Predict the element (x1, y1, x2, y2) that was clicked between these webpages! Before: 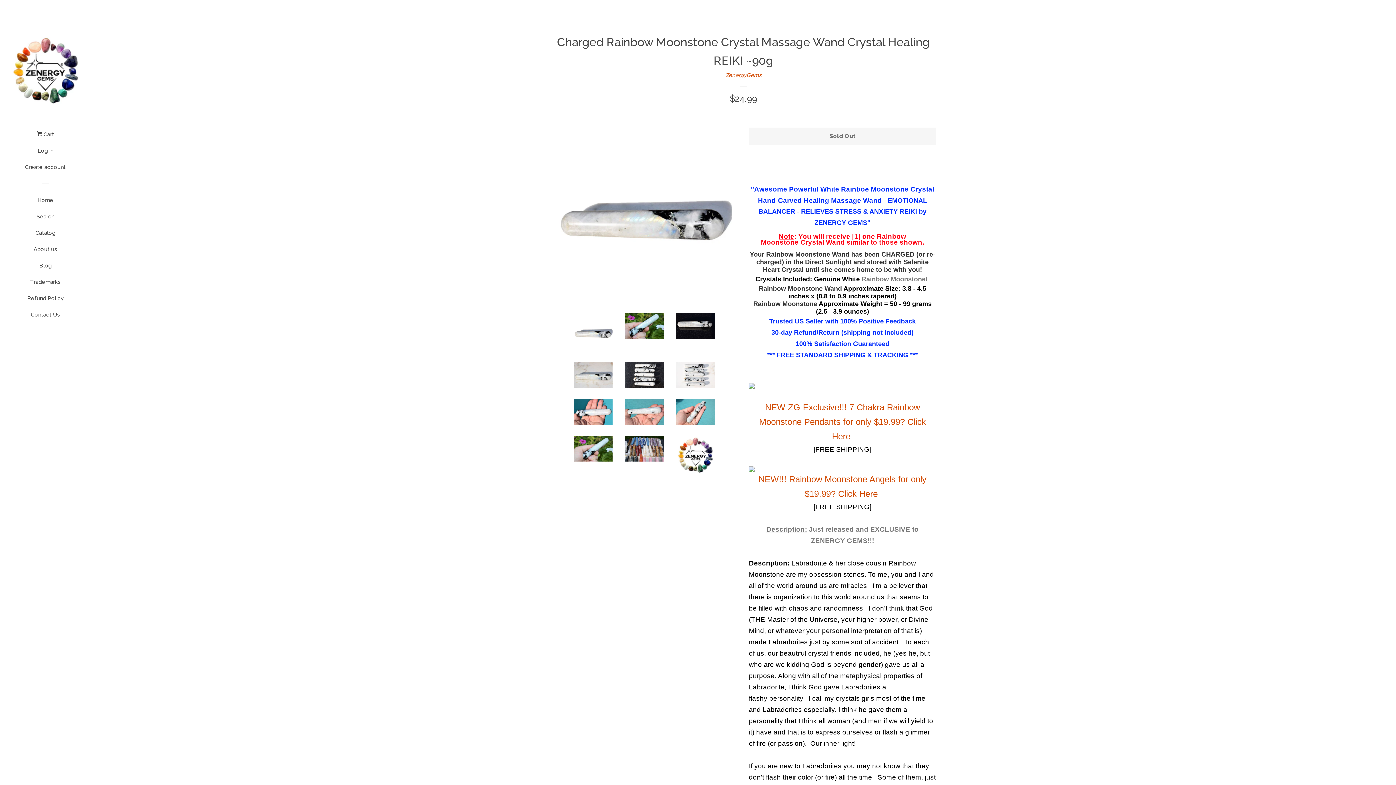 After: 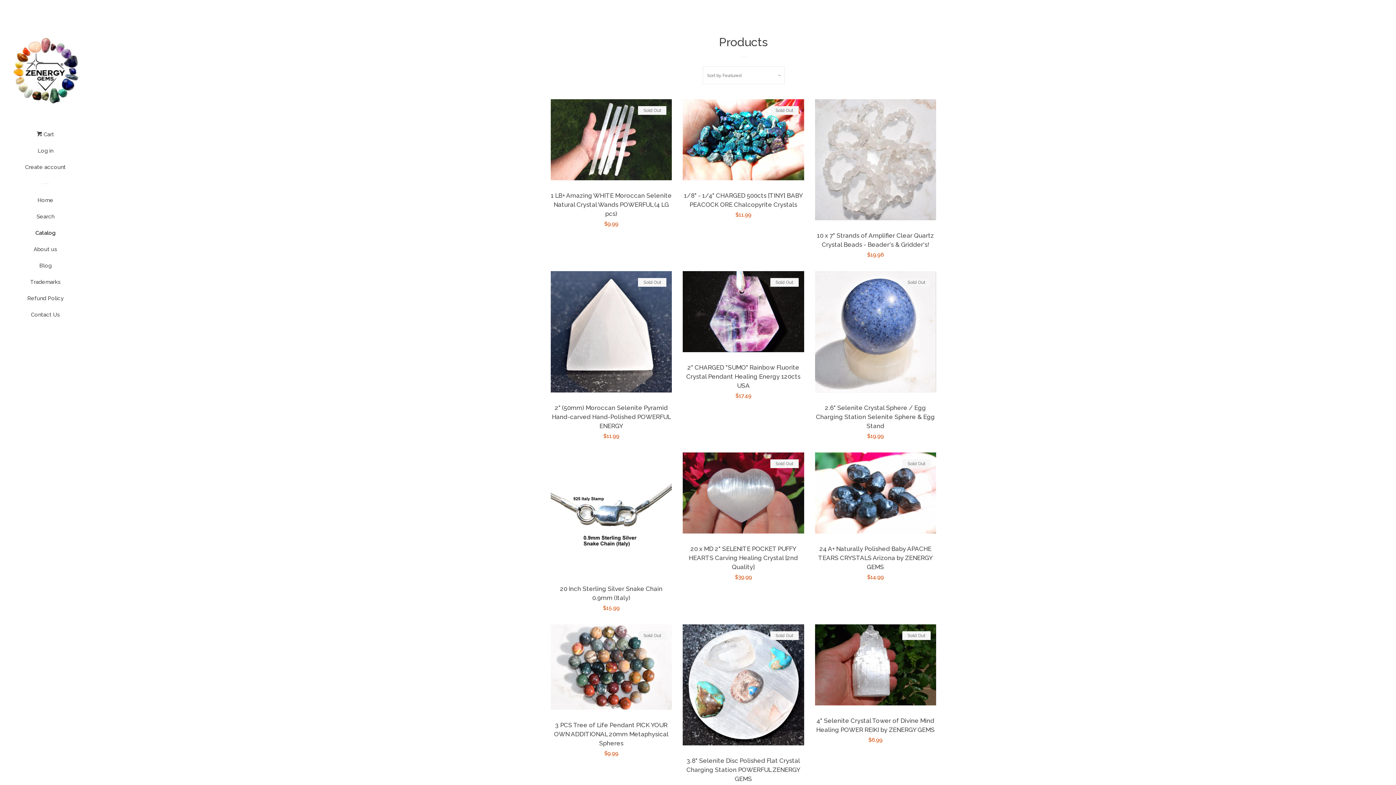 Action: bbox: (16, 227, 74, 244) label: Catalog